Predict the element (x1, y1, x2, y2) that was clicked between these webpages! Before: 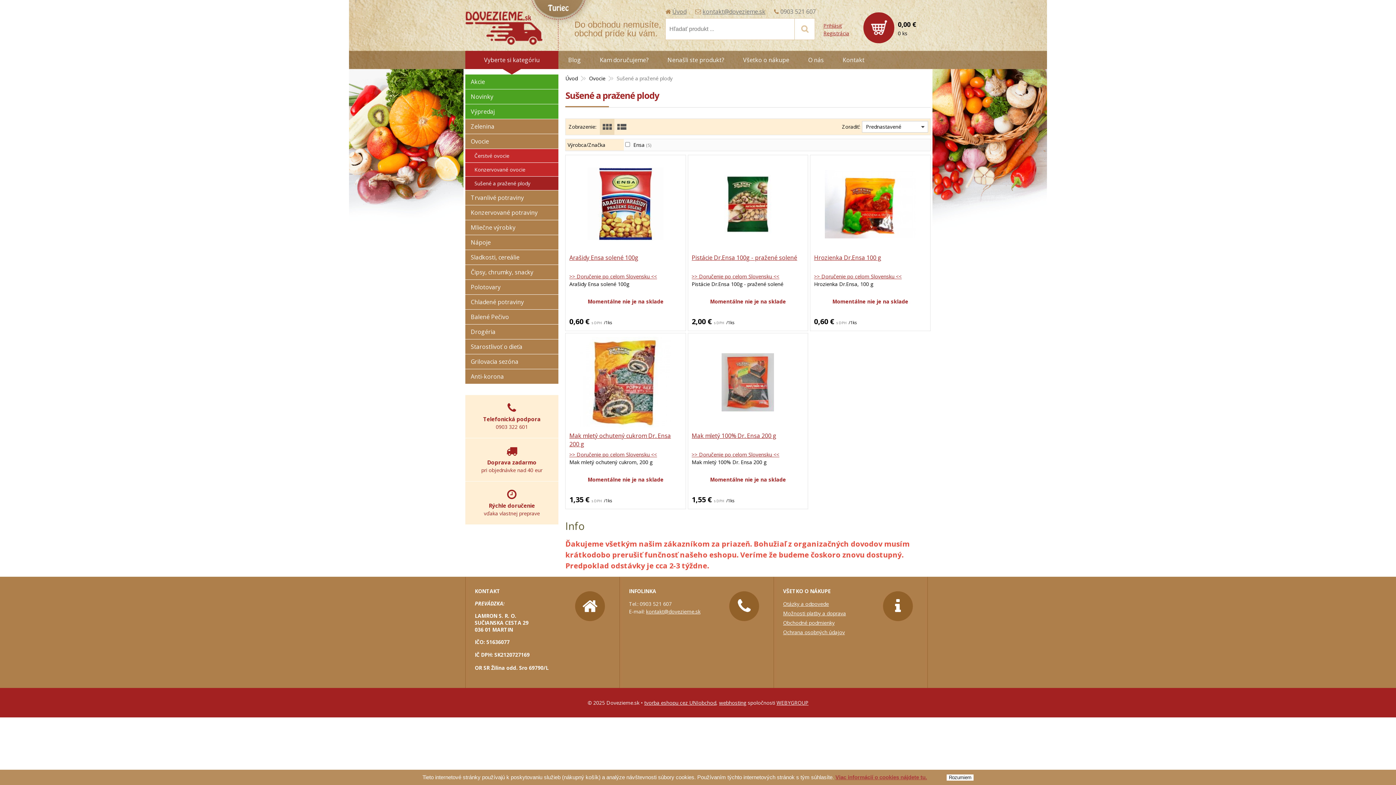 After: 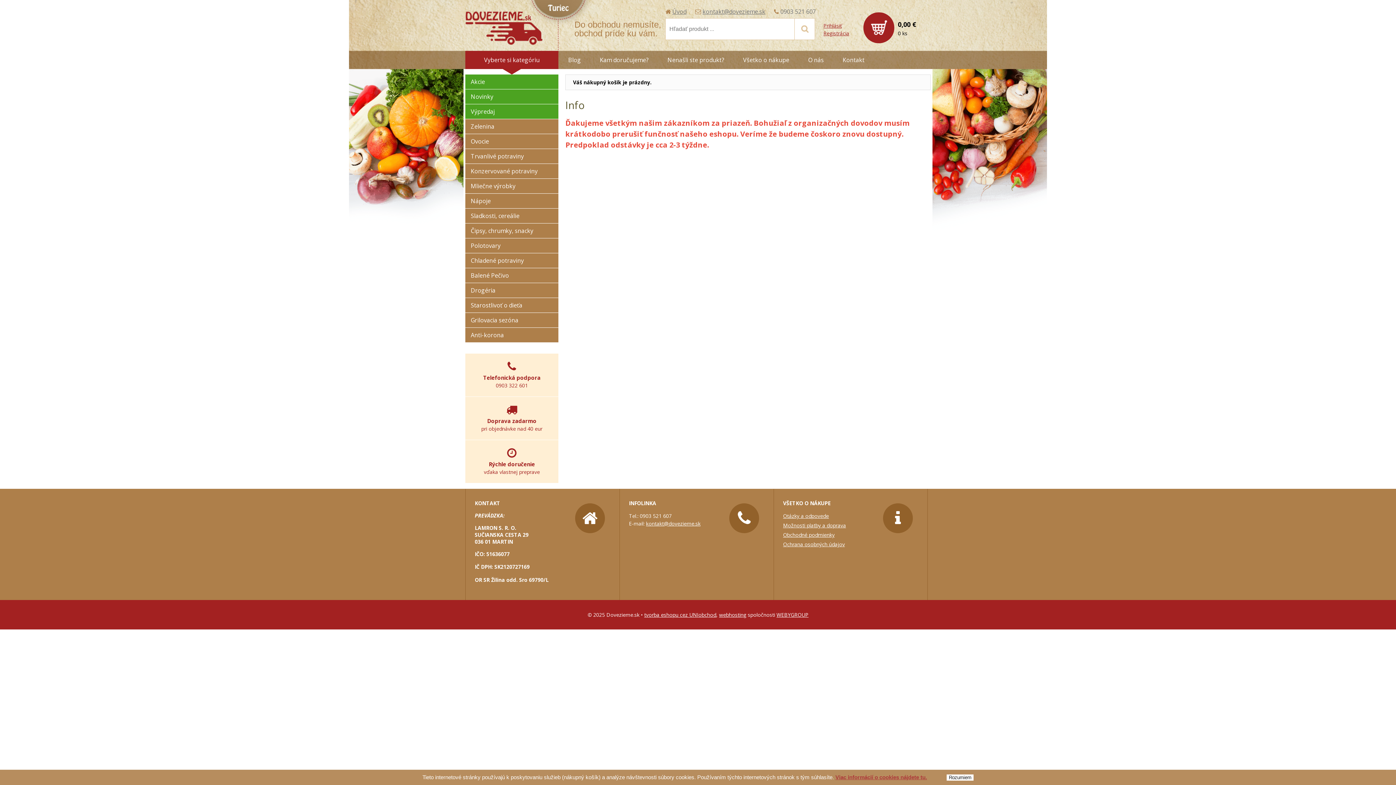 Action: label: 0,00 €
0 ks bbox: (863, 12, 930, 43)